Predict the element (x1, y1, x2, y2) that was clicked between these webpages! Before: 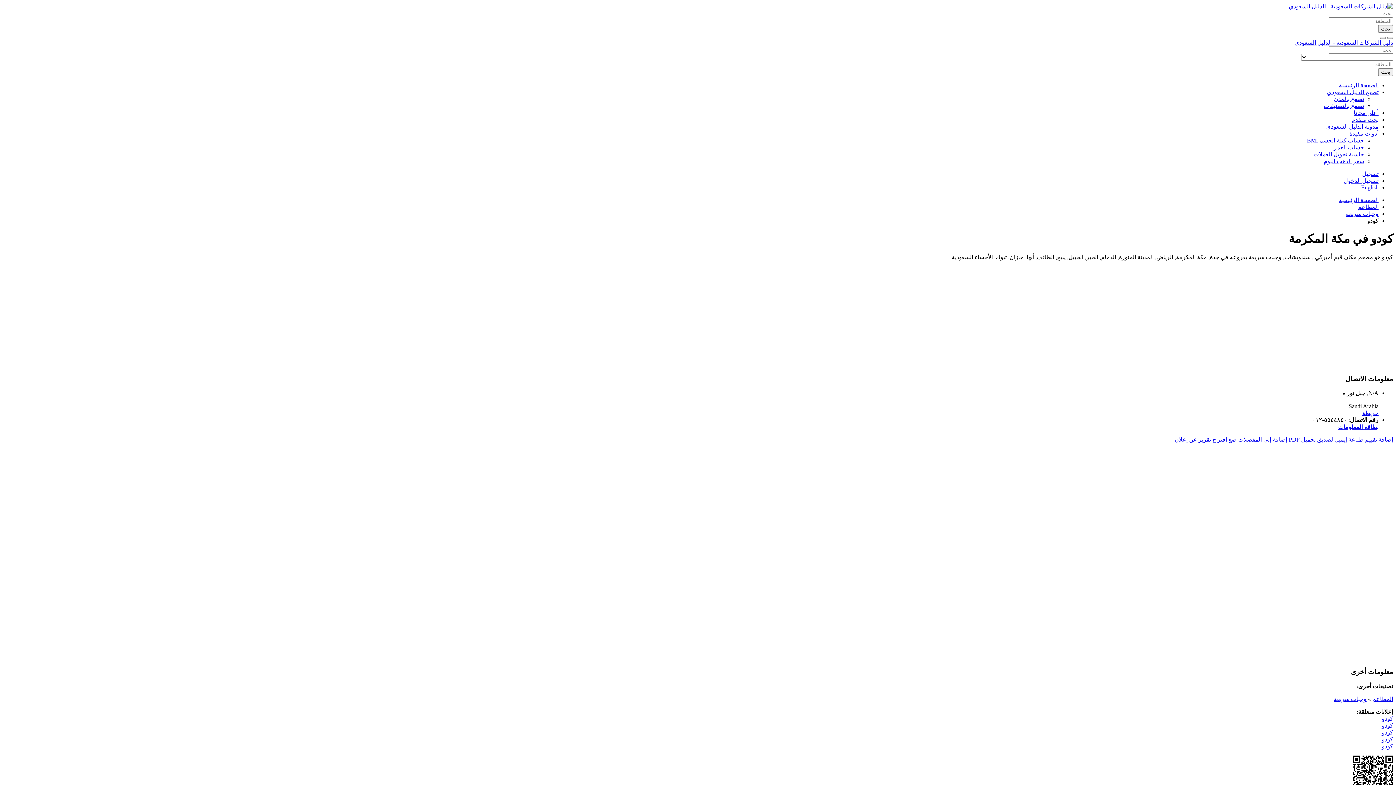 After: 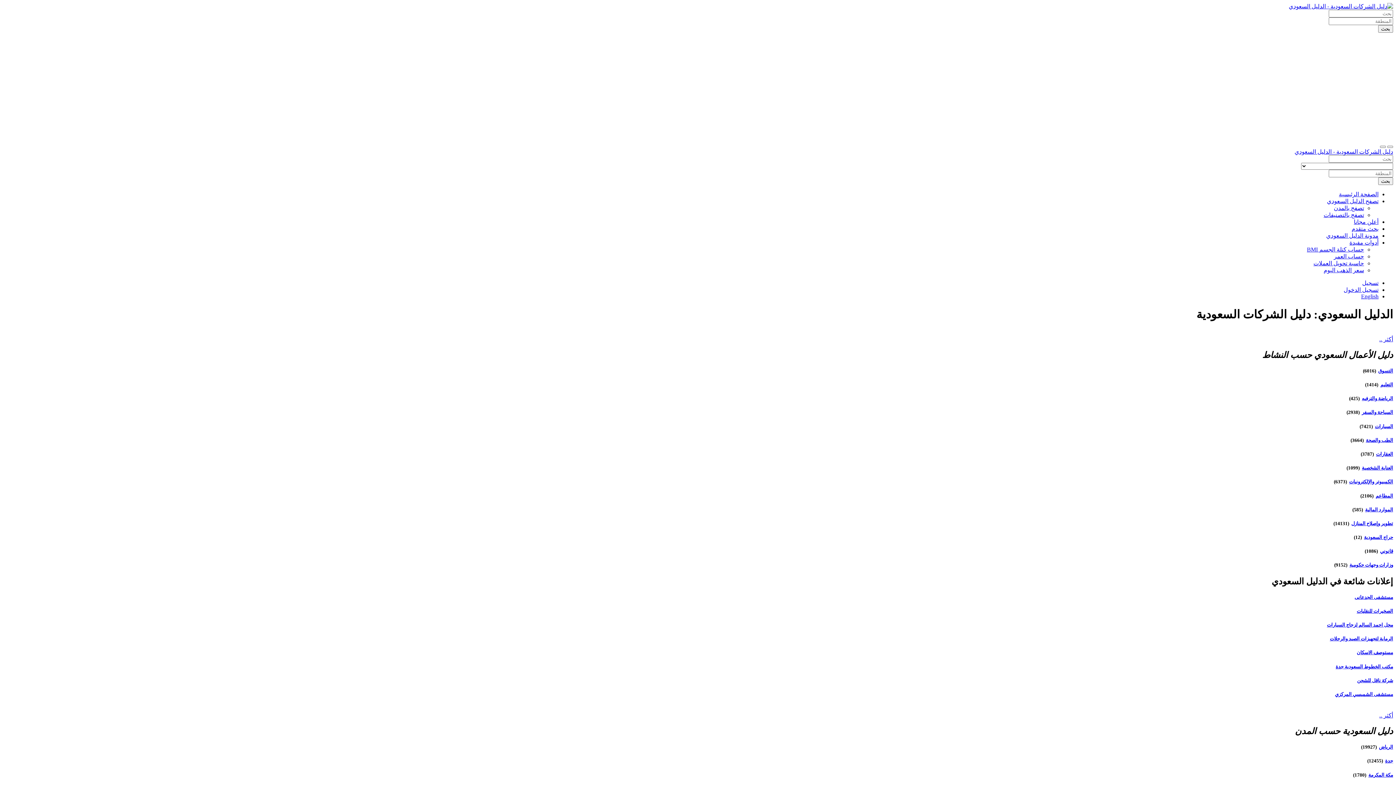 Action: bbox: (1289, 3, 1393, 9)